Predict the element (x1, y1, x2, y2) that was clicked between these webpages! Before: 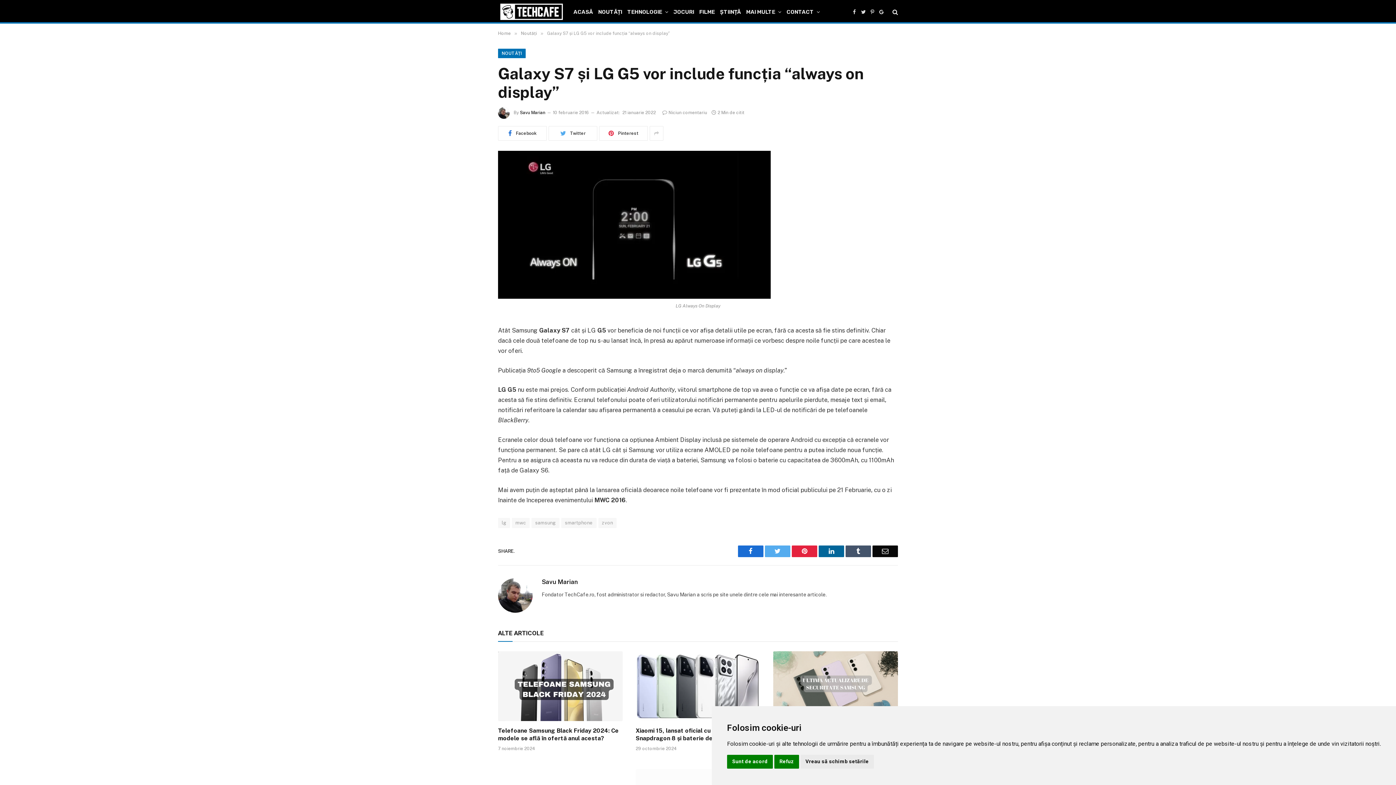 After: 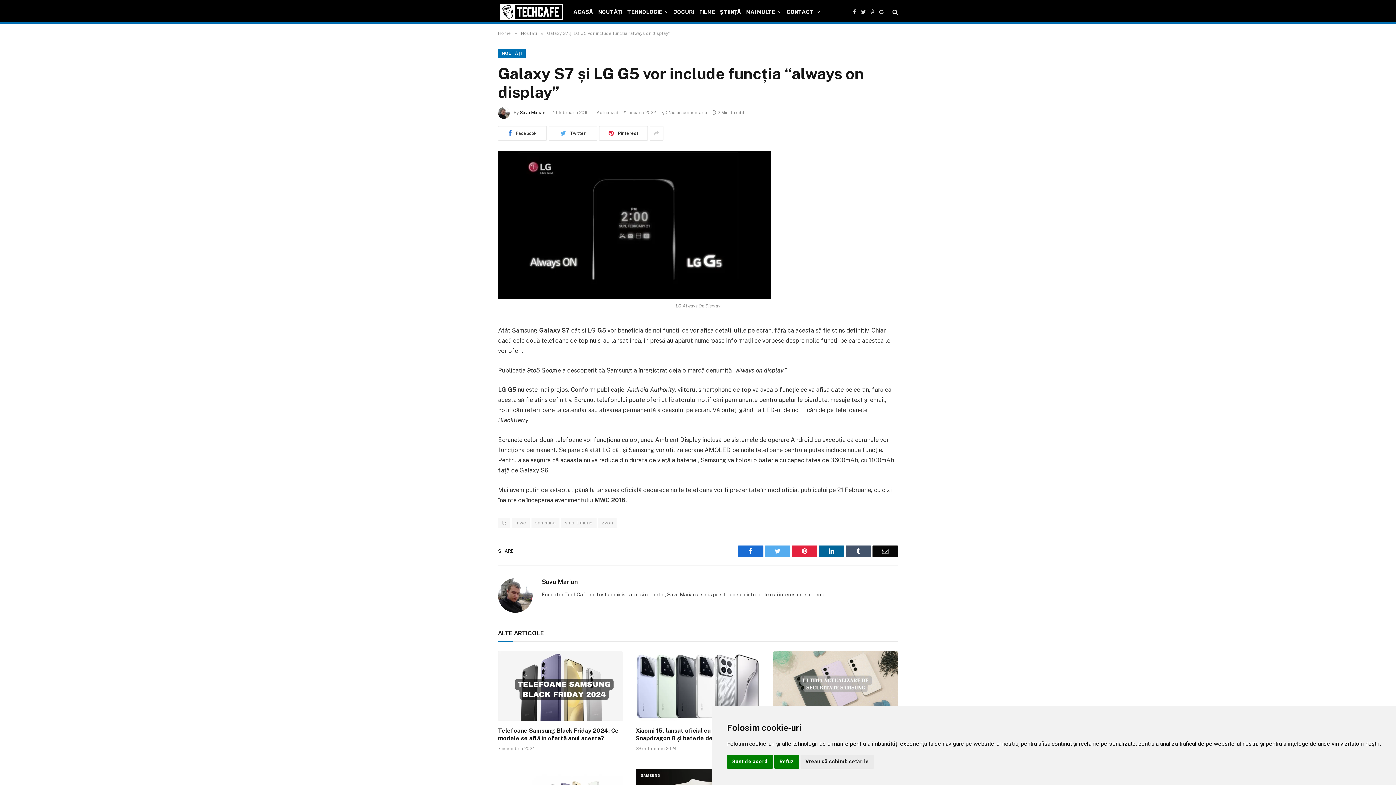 Action: label: Facebook bbox: (498, 126, 546, 140)